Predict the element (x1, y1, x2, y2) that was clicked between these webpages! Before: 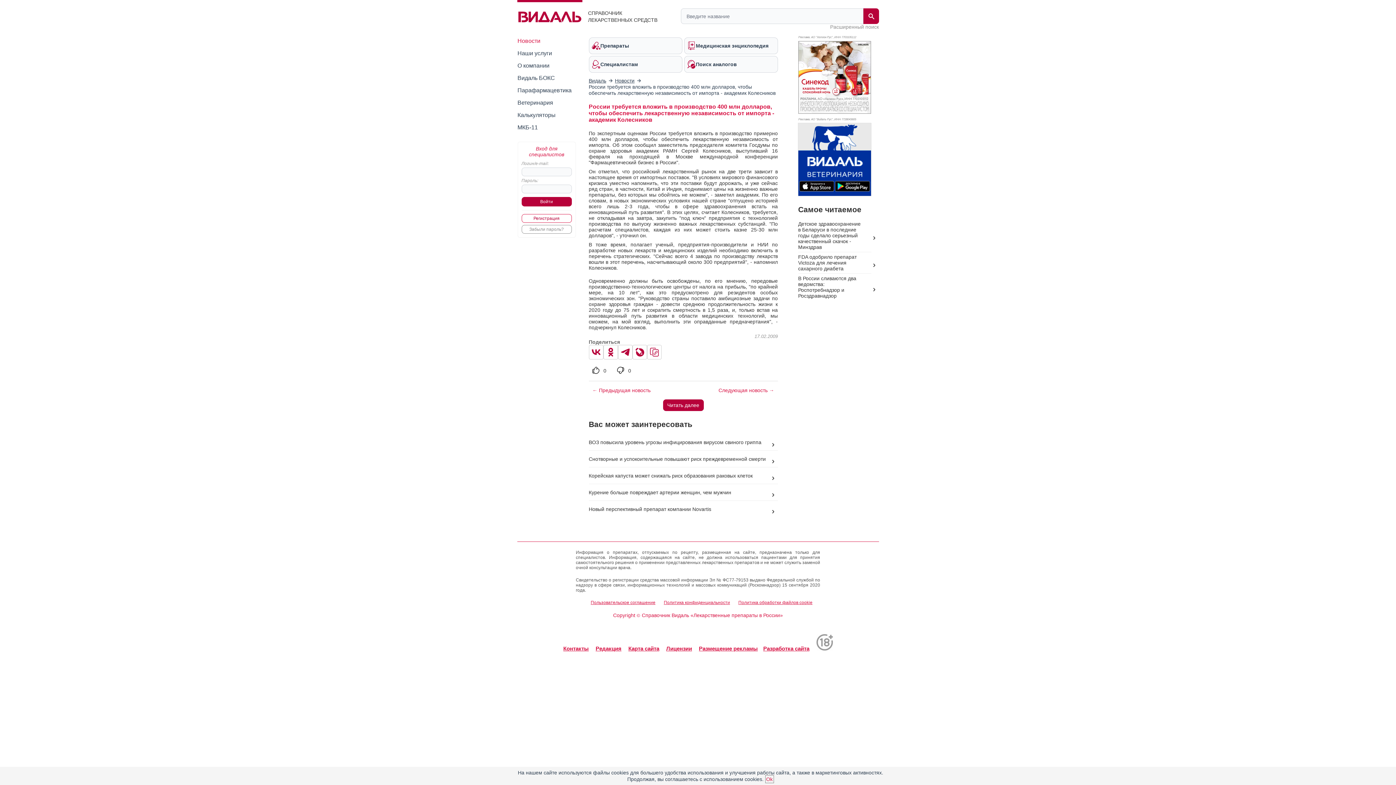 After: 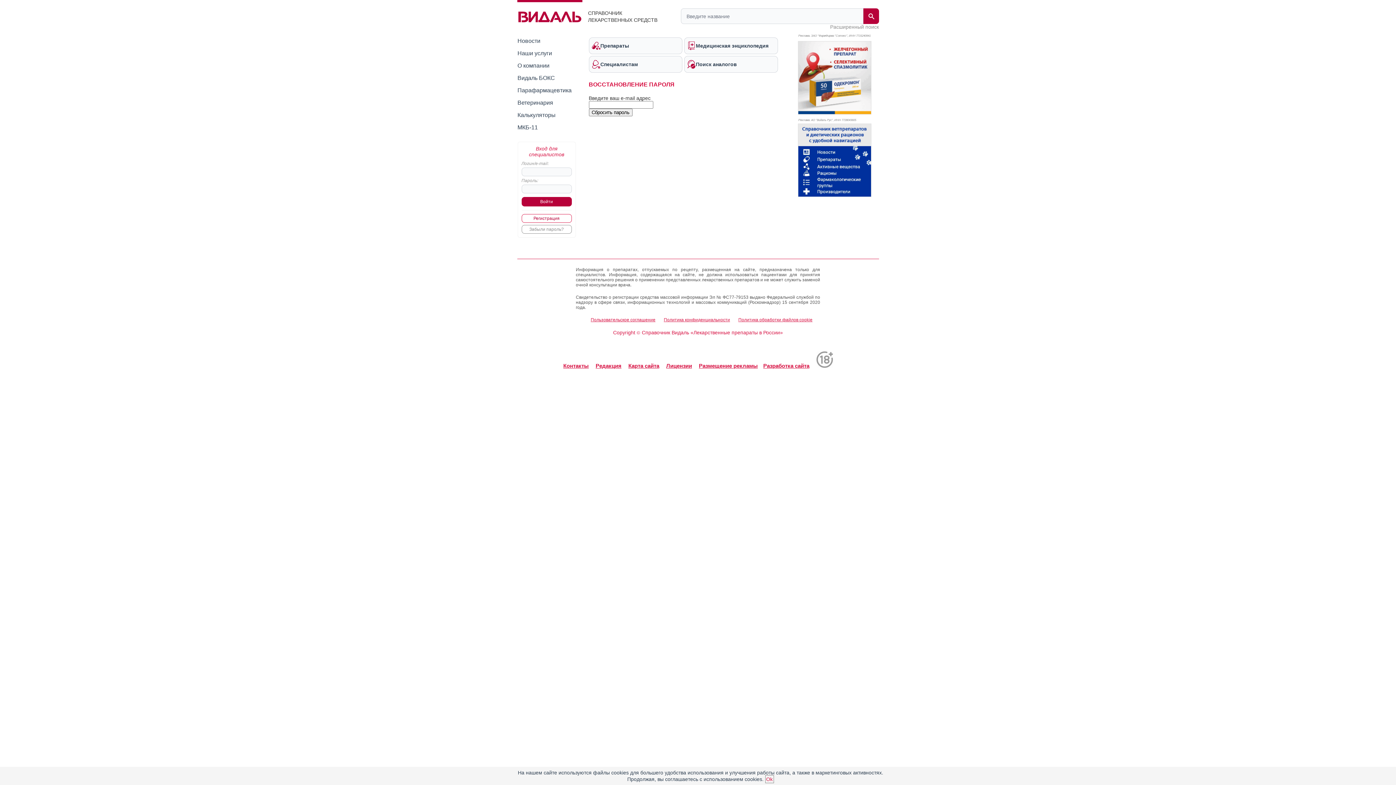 Action: label: Забыли пароль? bbox: (521, 225, 571, 233)